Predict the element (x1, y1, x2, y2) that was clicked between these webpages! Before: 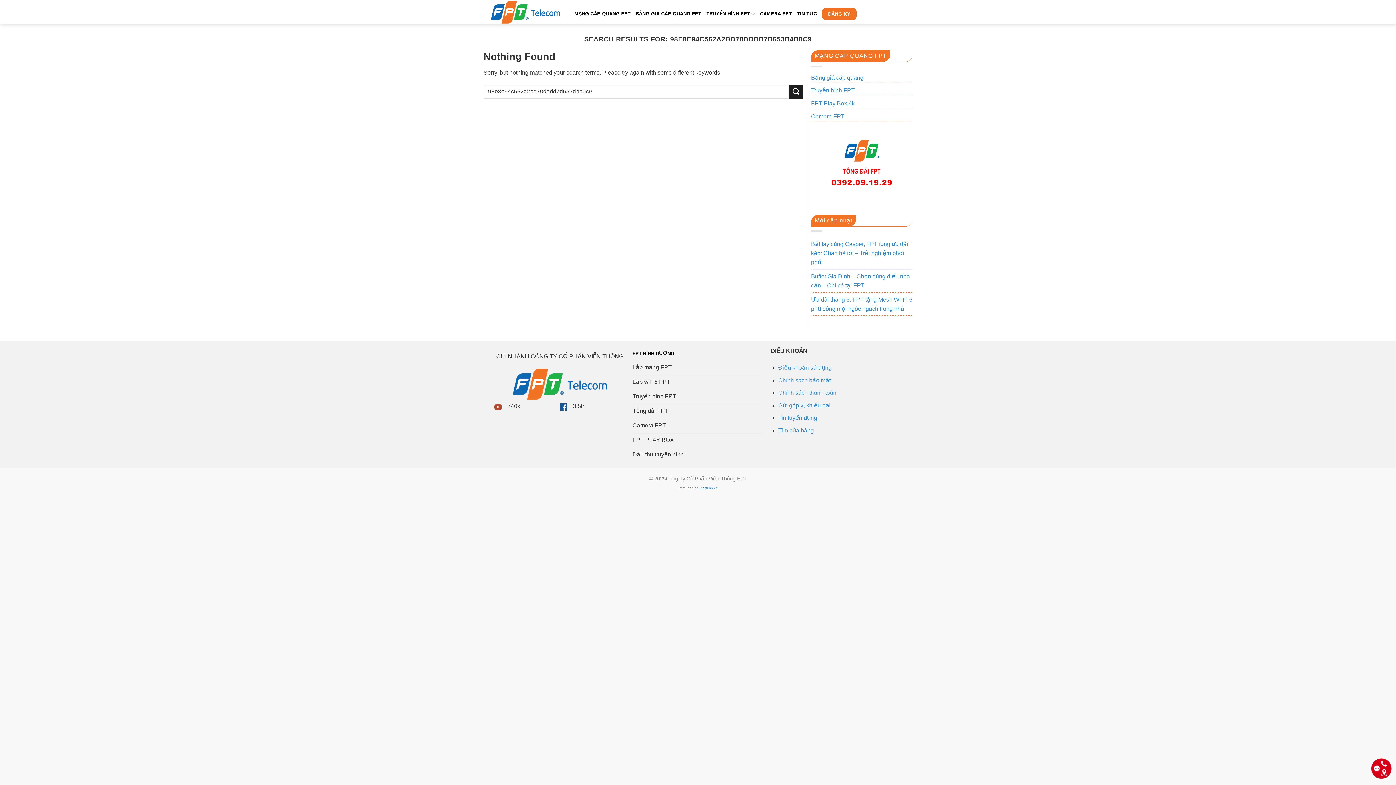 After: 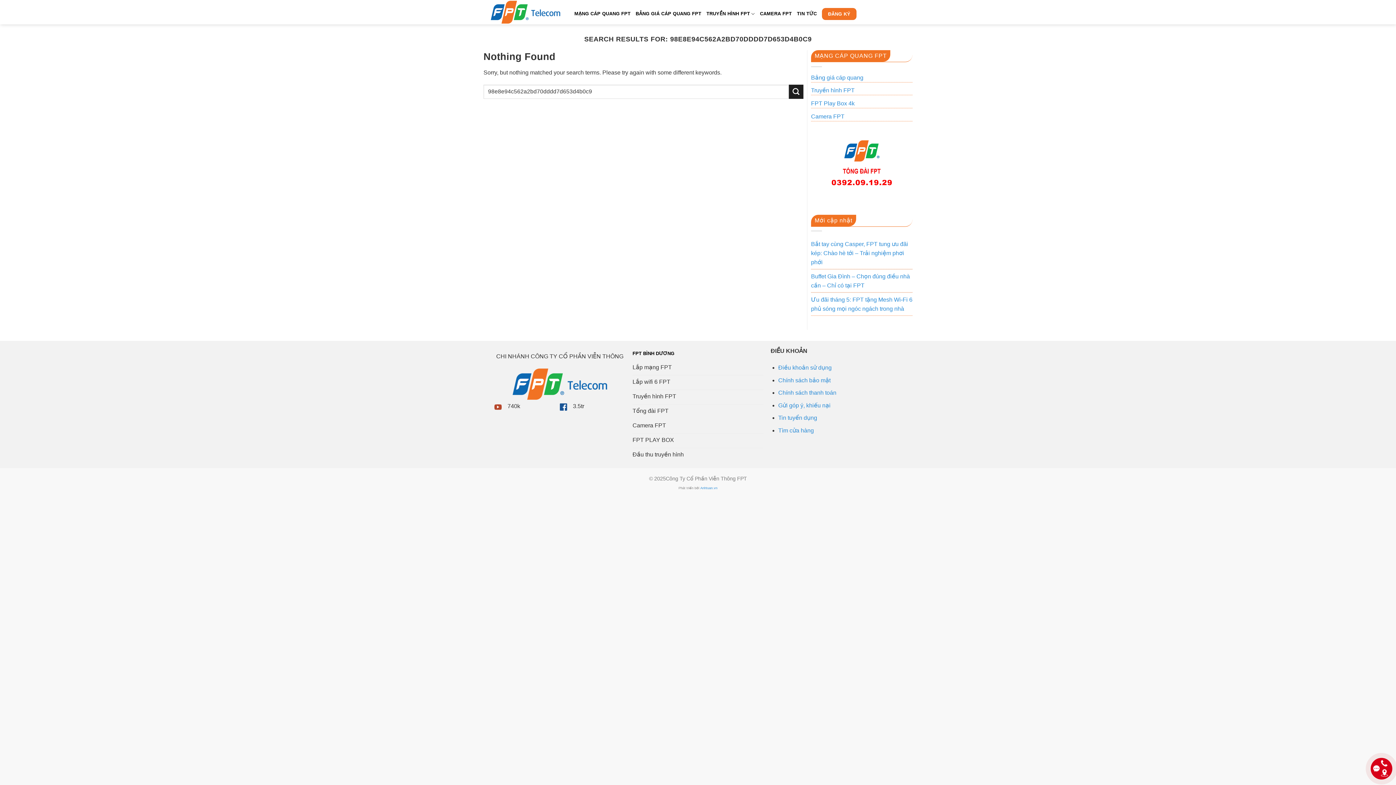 Action: bbox: (789, 84, 803, 98) label: Submit